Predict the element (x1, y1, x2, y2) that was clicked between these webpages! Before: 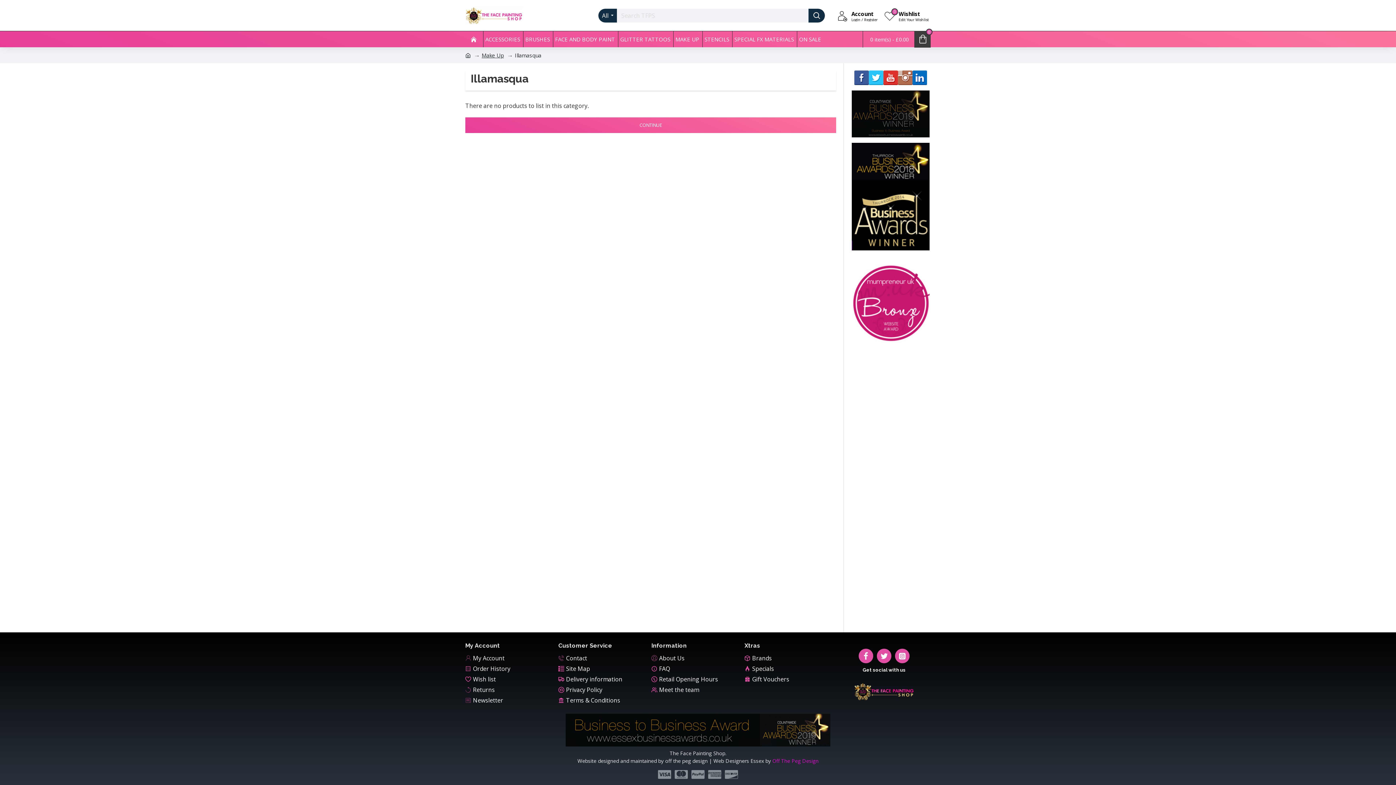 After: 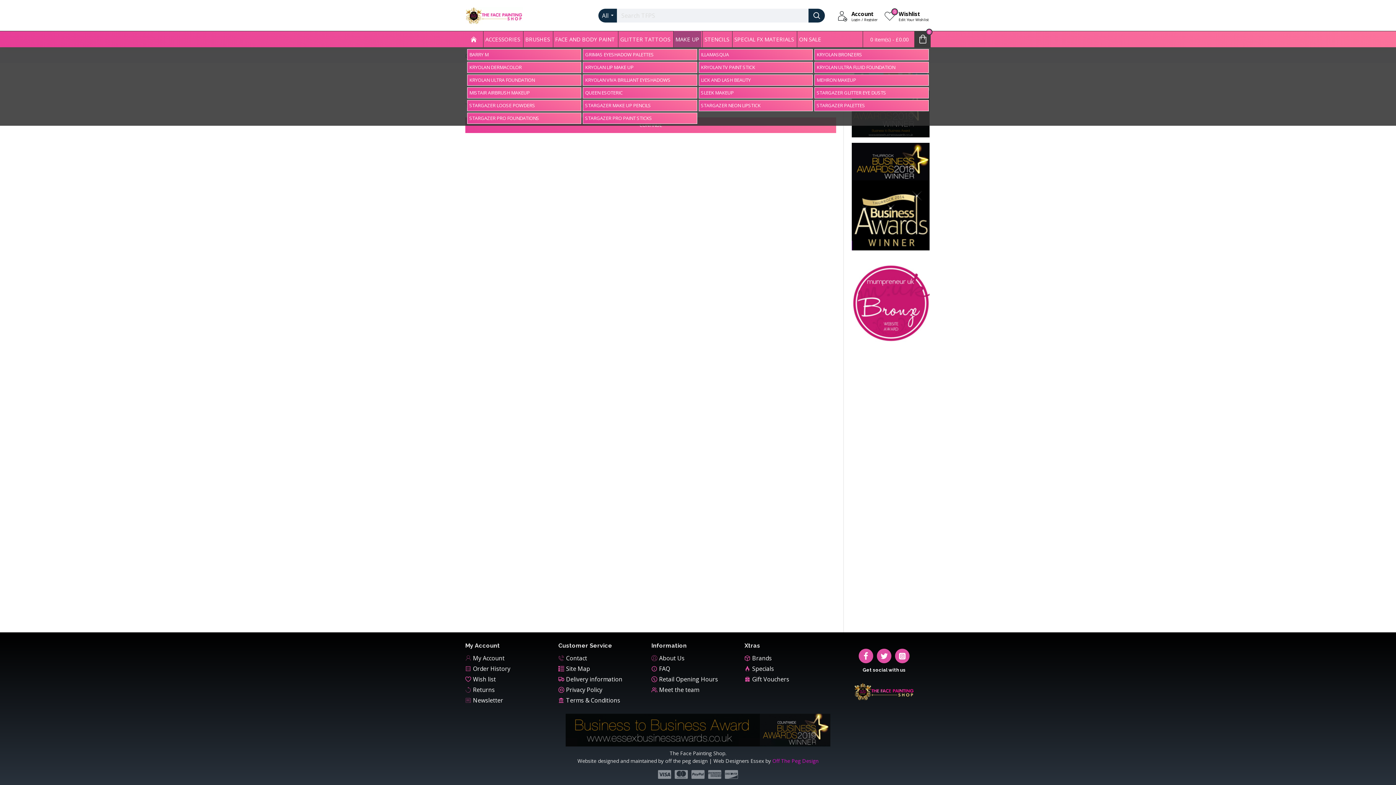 Action: label: MAKE UP bbox: (673, 30, 701, 47)